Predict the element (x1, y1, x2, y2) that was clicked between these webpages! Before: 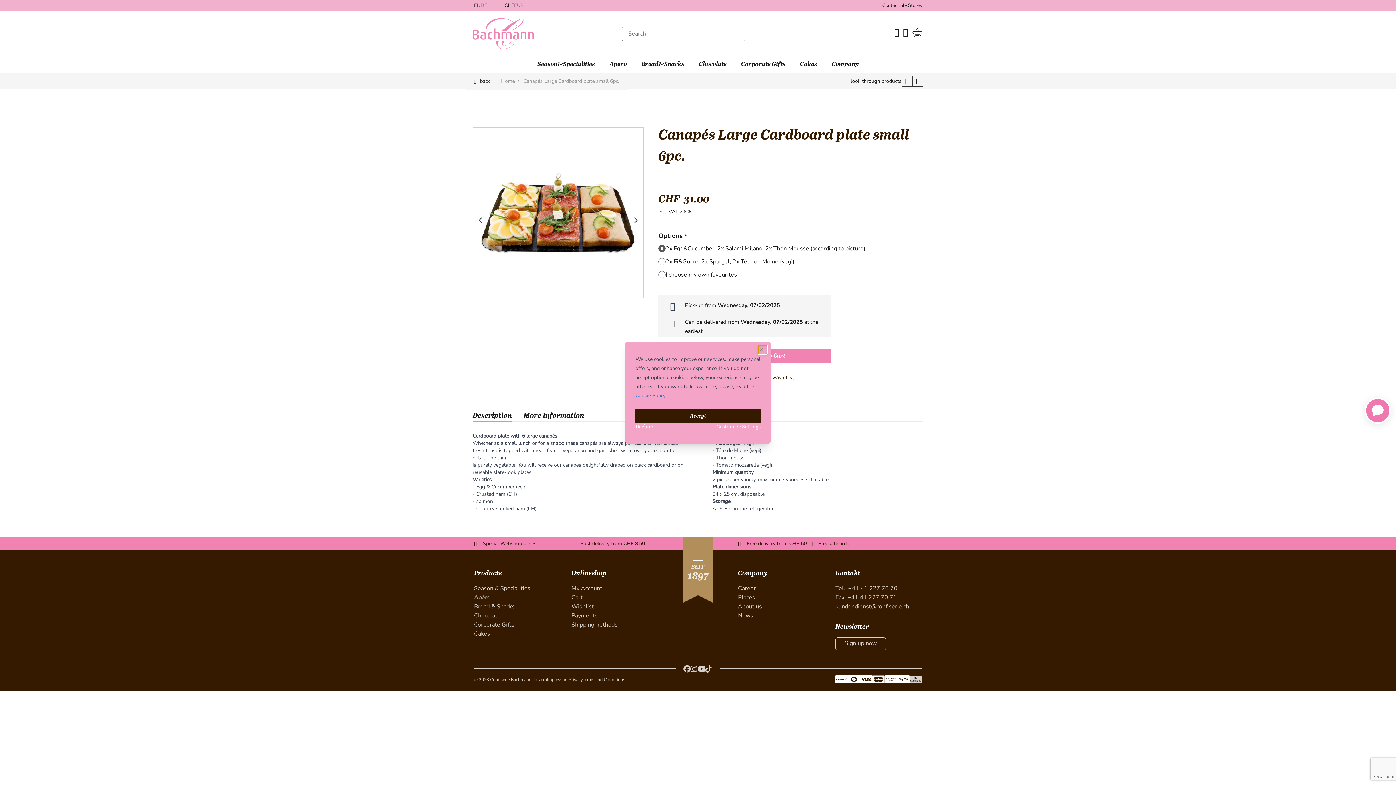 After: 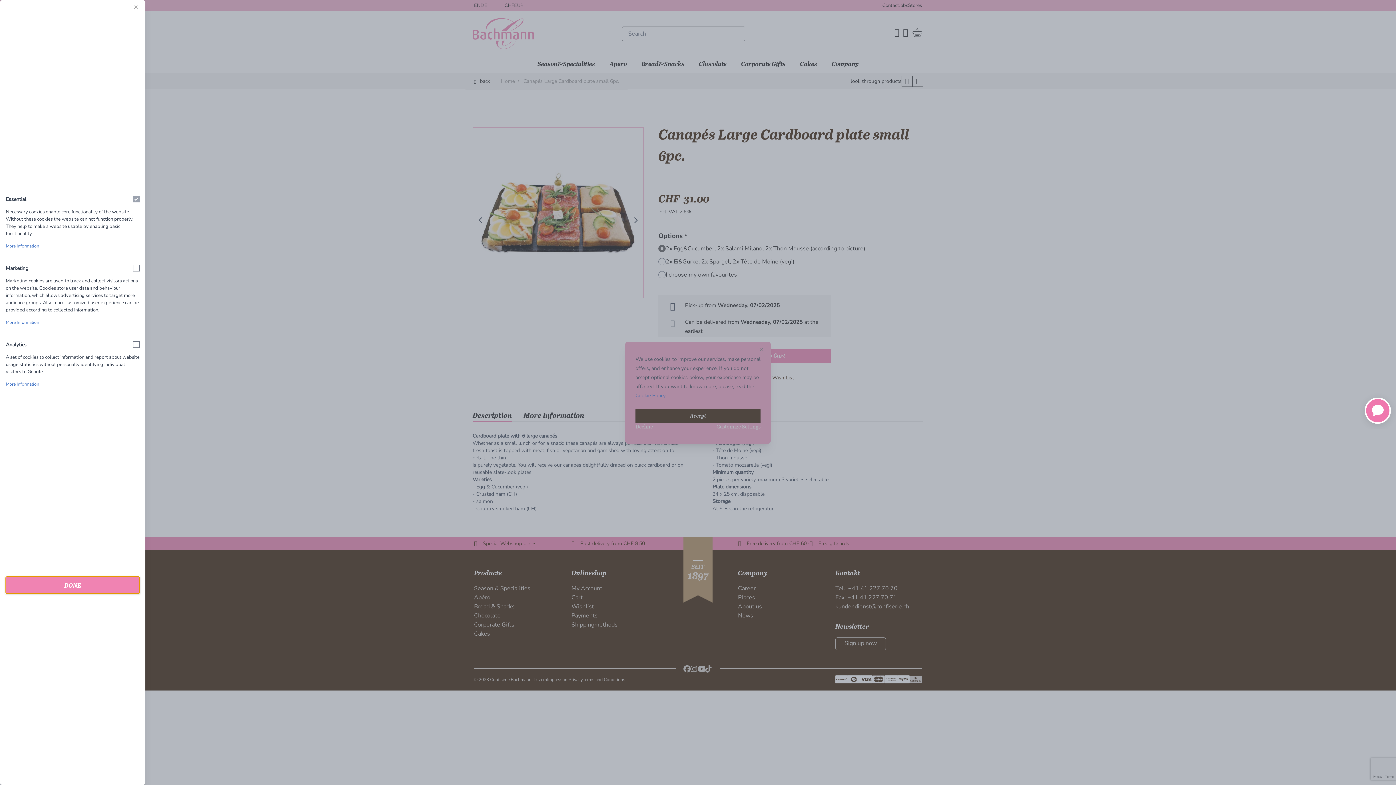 Action: bbox: (716, 423, 760, 430) label: Customize Settings